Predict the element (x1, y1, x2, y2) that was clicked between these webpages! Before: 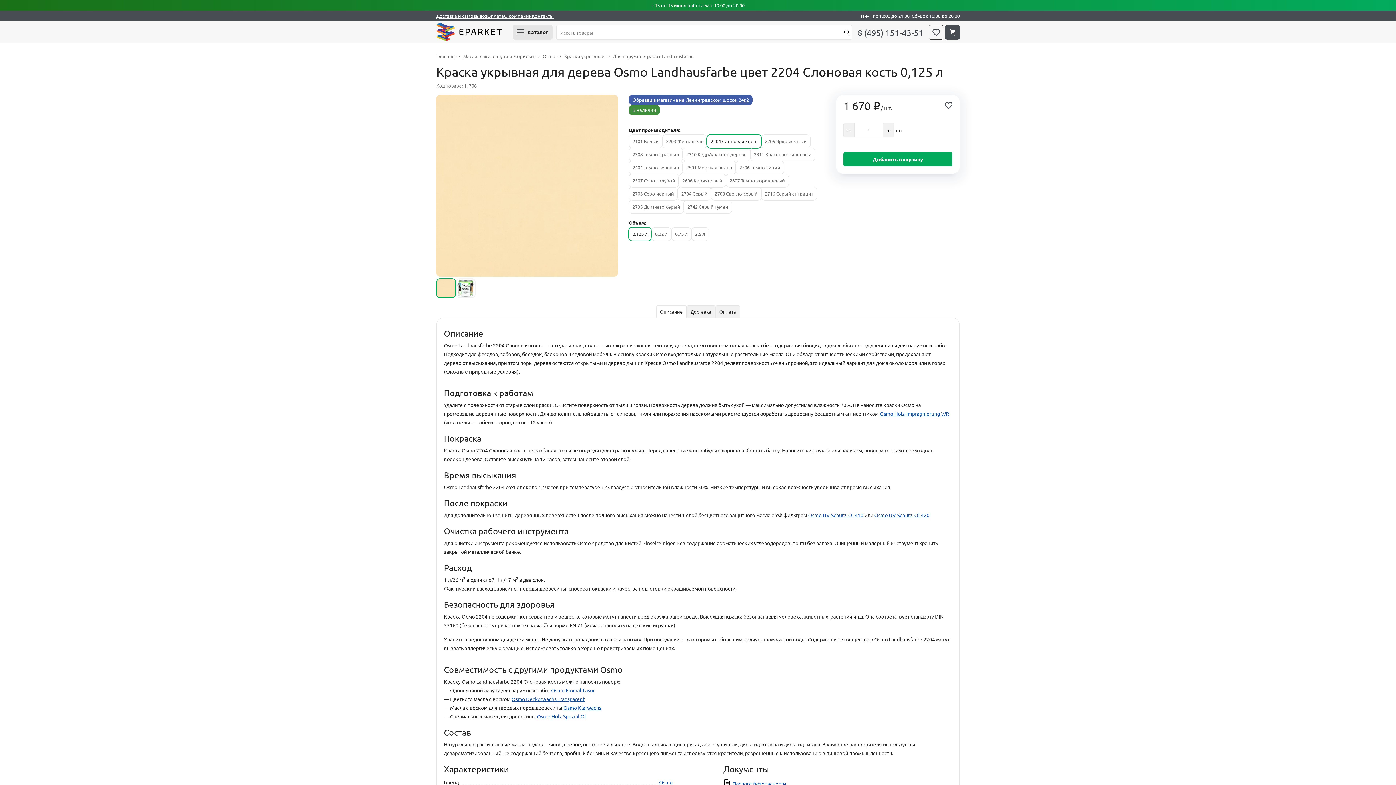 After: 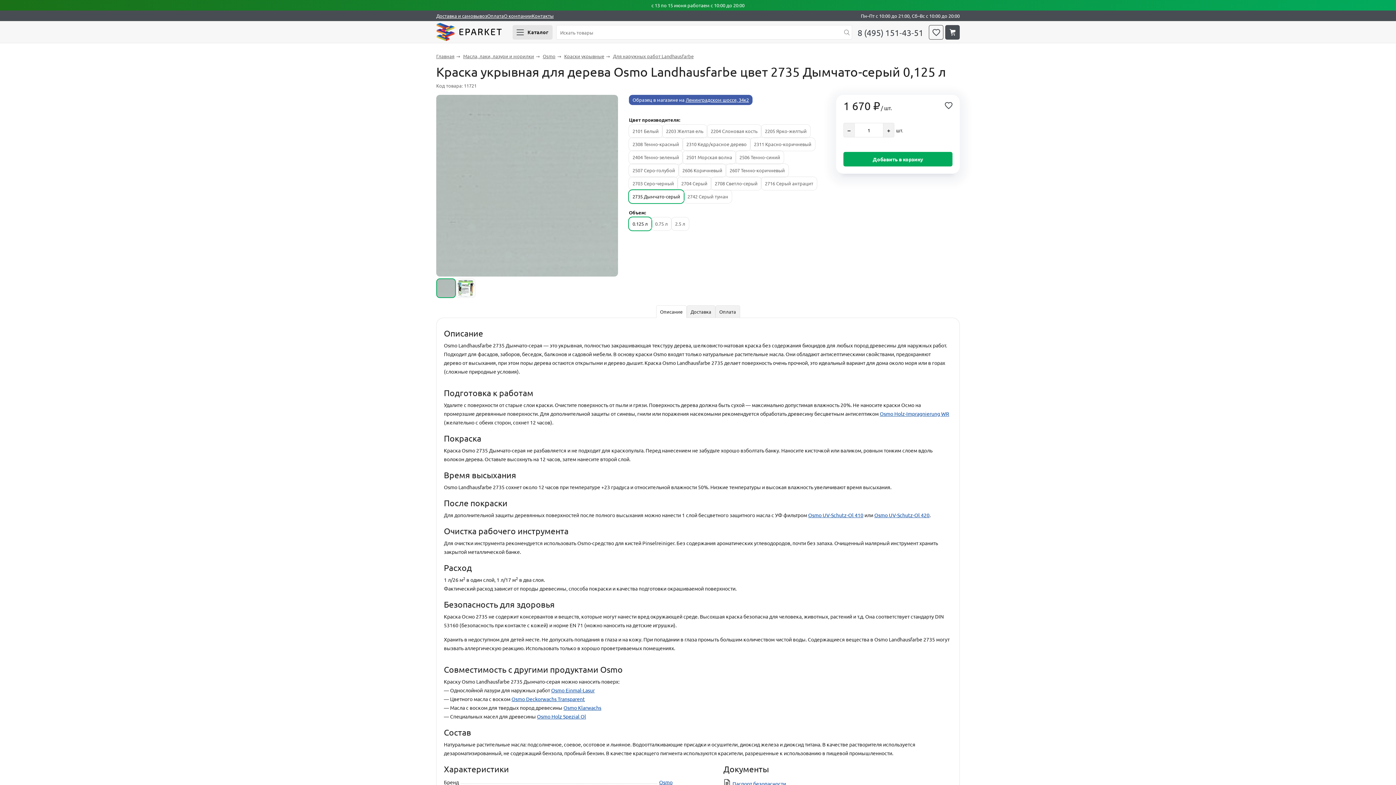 Action: label: 2735 Дымчато-серый bbox: (629, 200, 684, 213)